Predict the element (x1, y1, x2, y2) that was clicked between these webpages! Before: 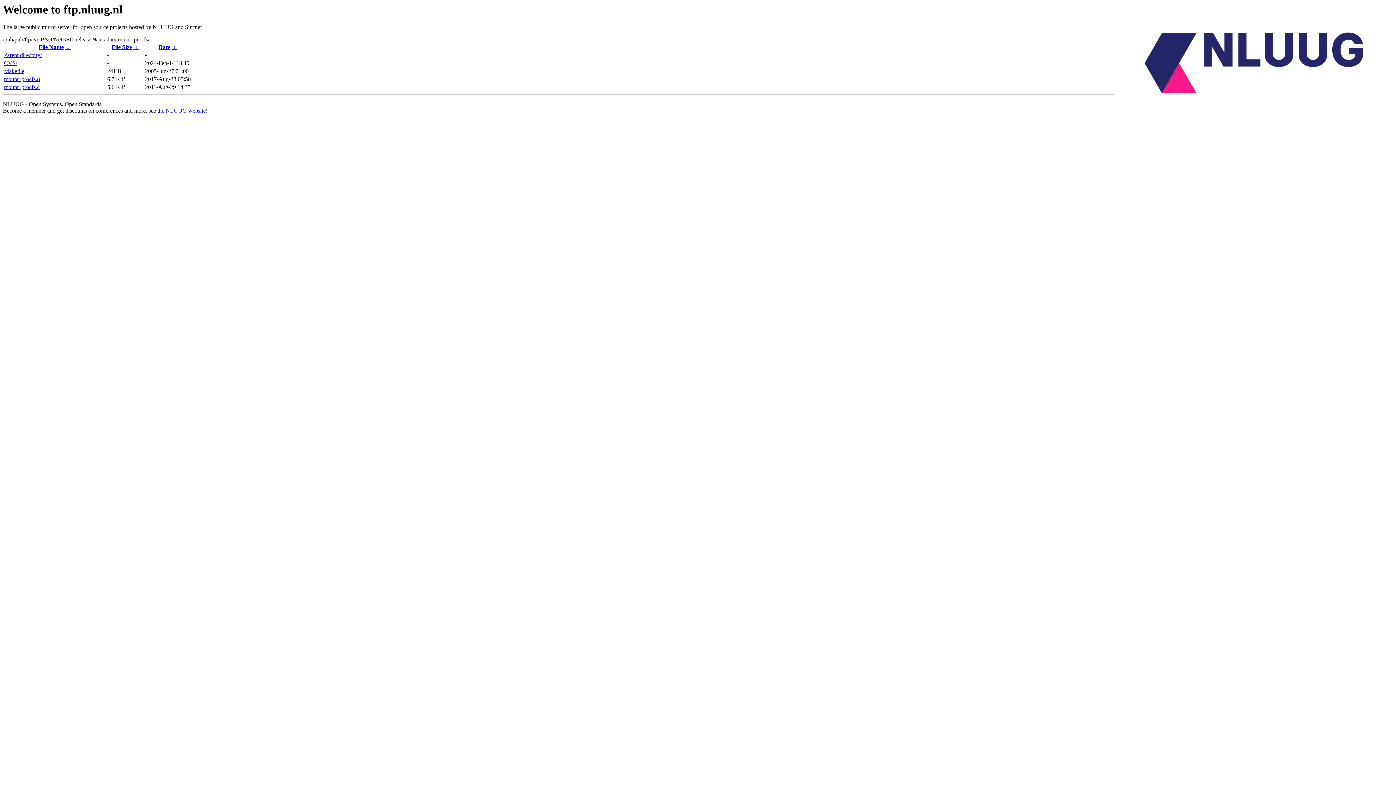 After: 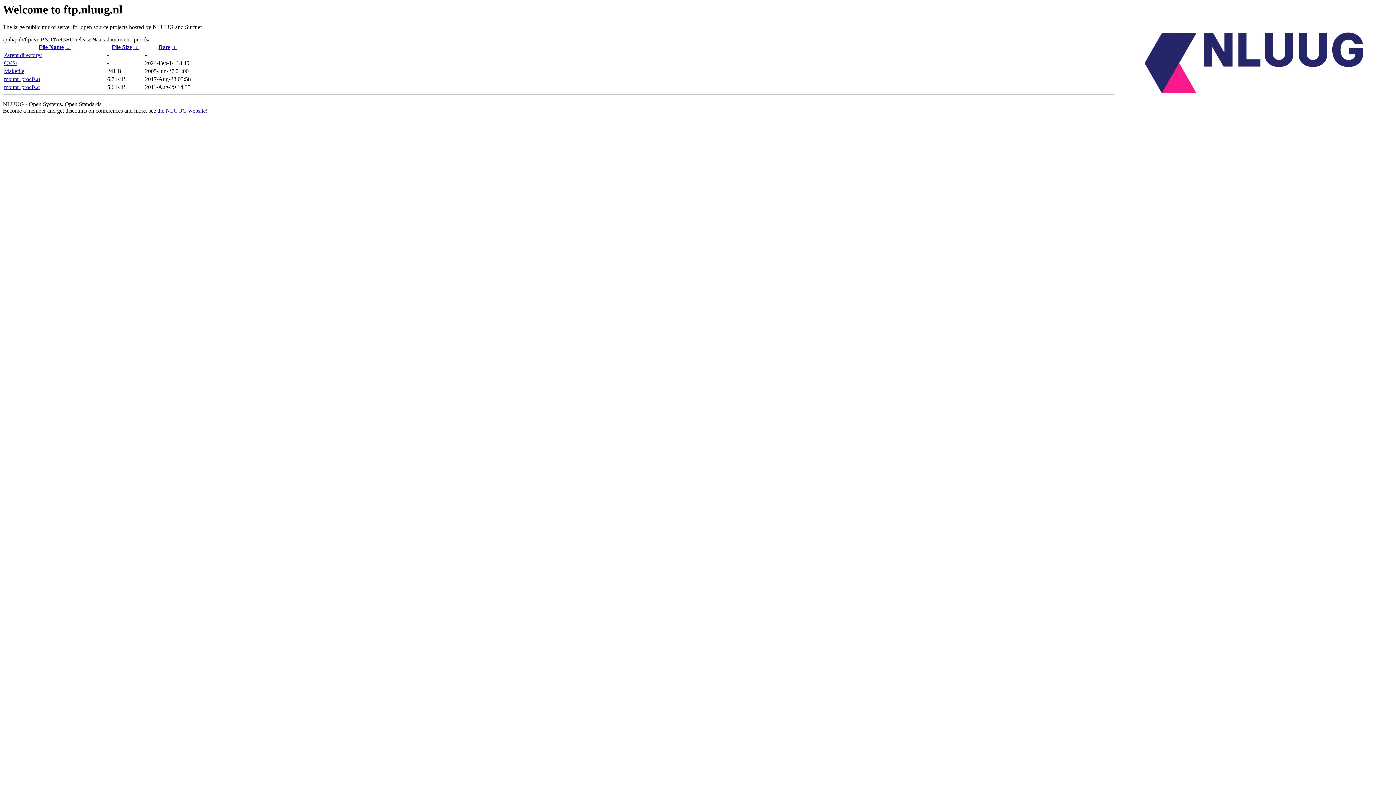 Action: label: mount_procfs.c bbox: (4, 84, 39, 90)